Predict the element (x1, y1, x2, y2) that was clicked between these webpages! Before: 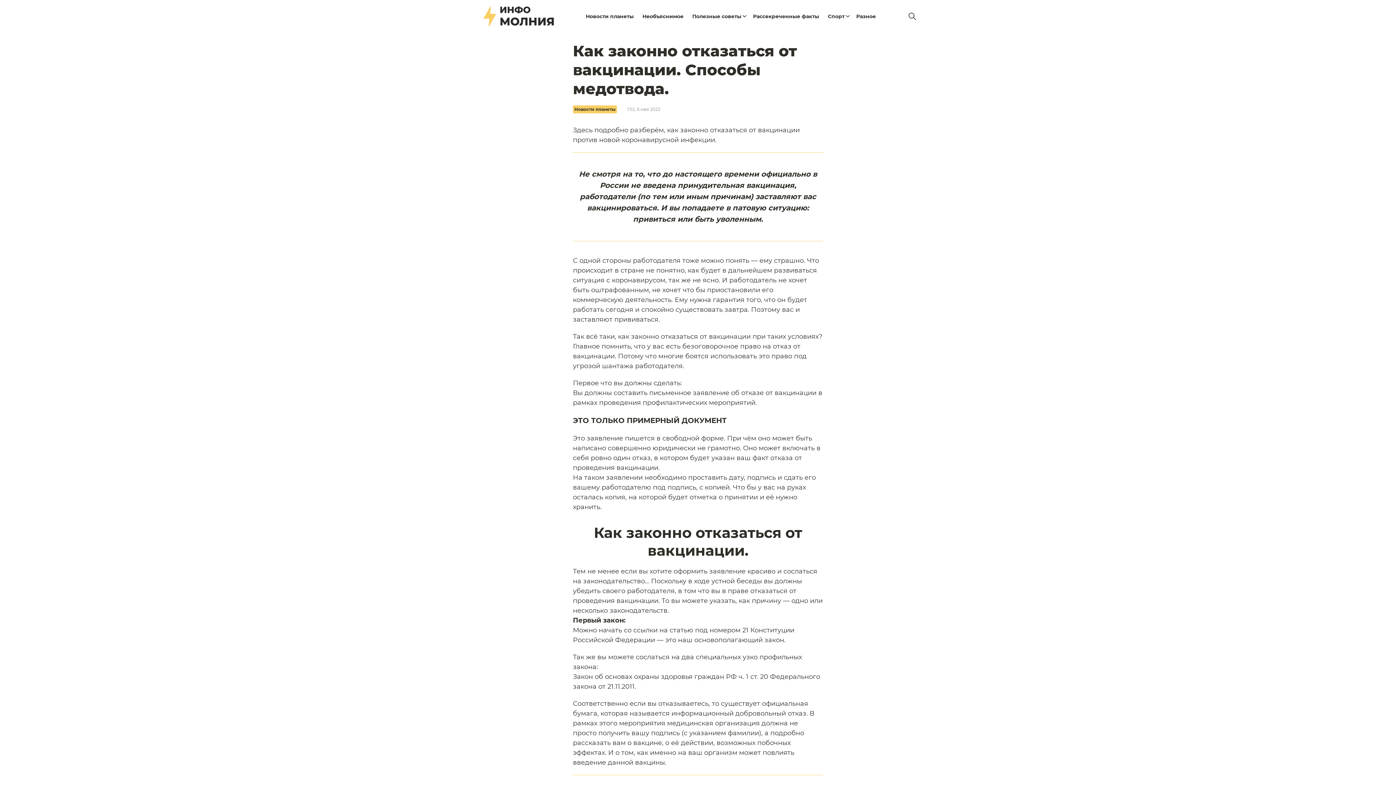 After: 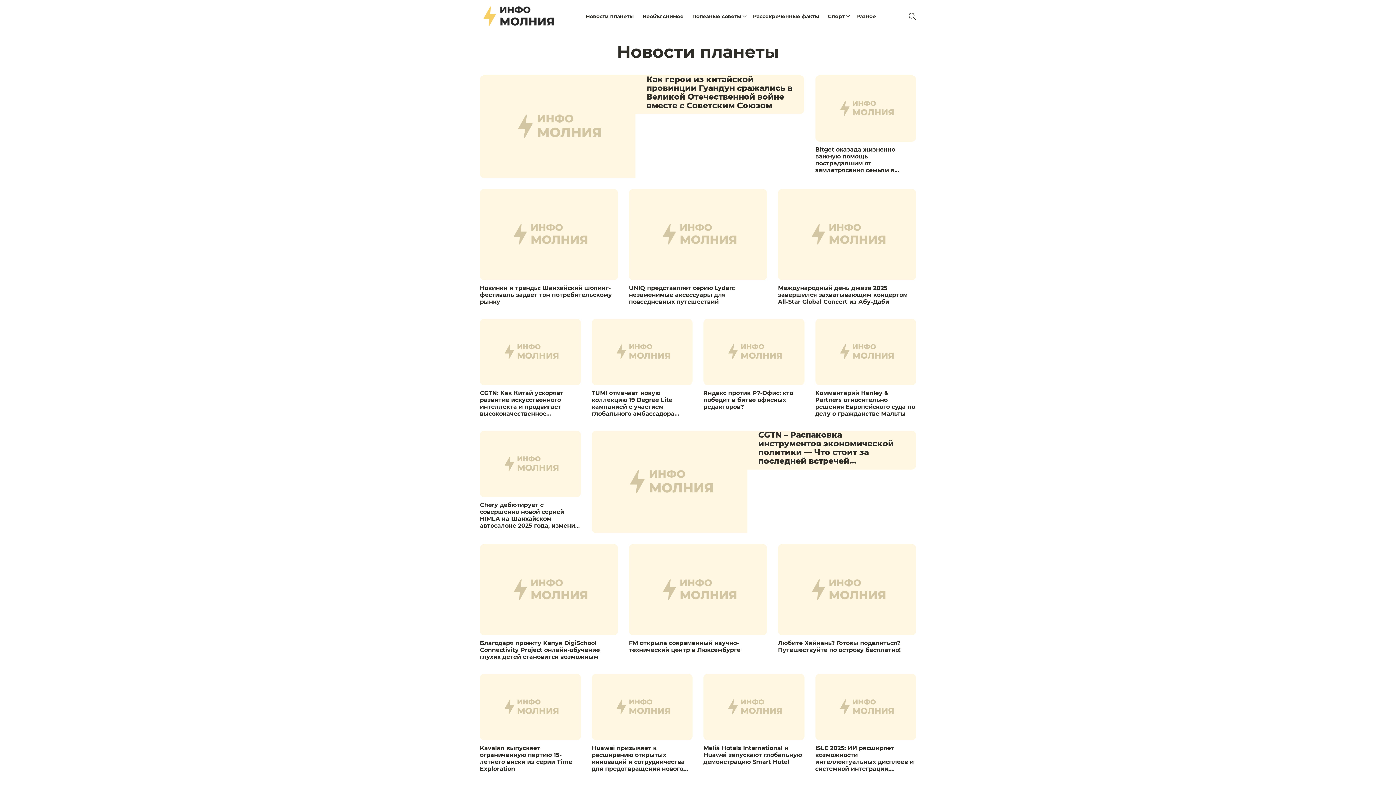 Action: bbox: (573, 105, 617, 113) label: Новости планеты